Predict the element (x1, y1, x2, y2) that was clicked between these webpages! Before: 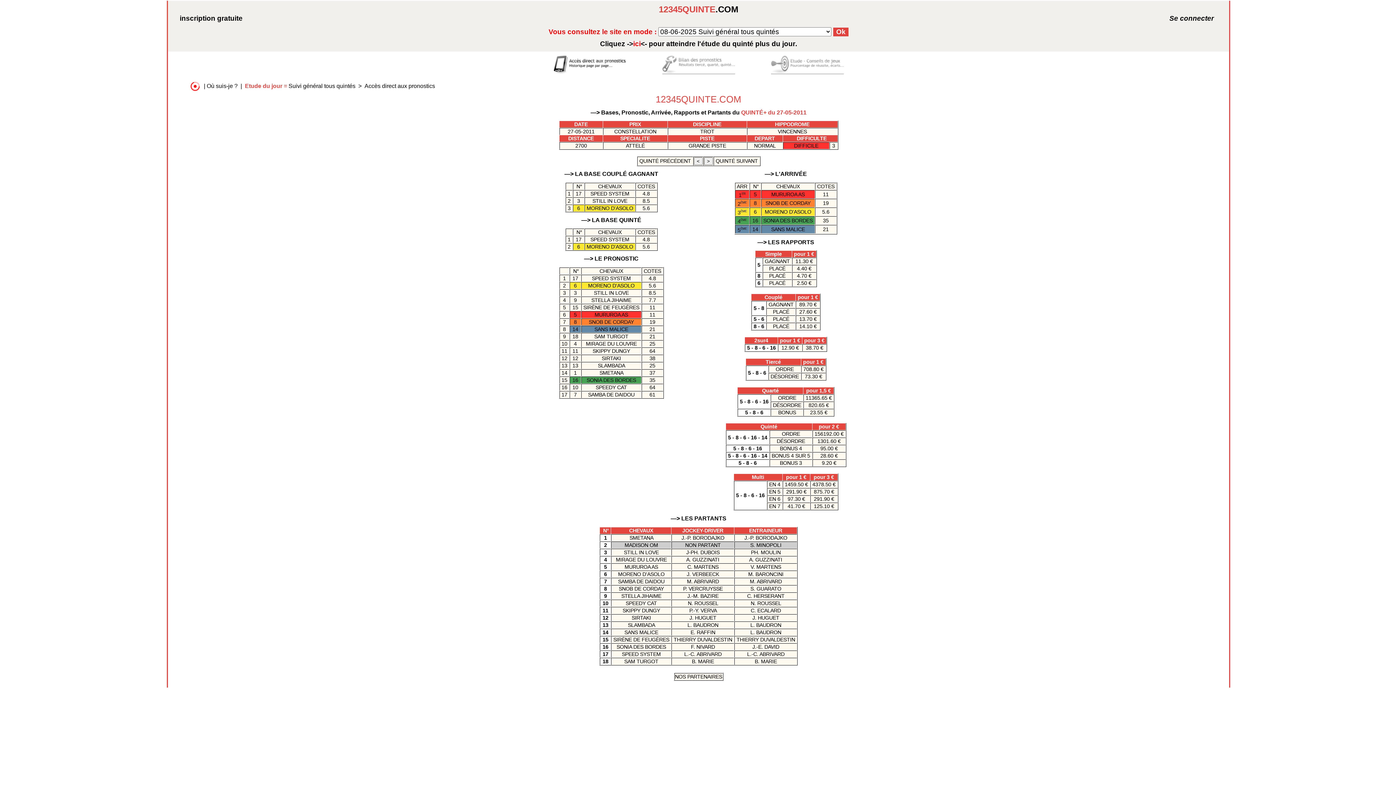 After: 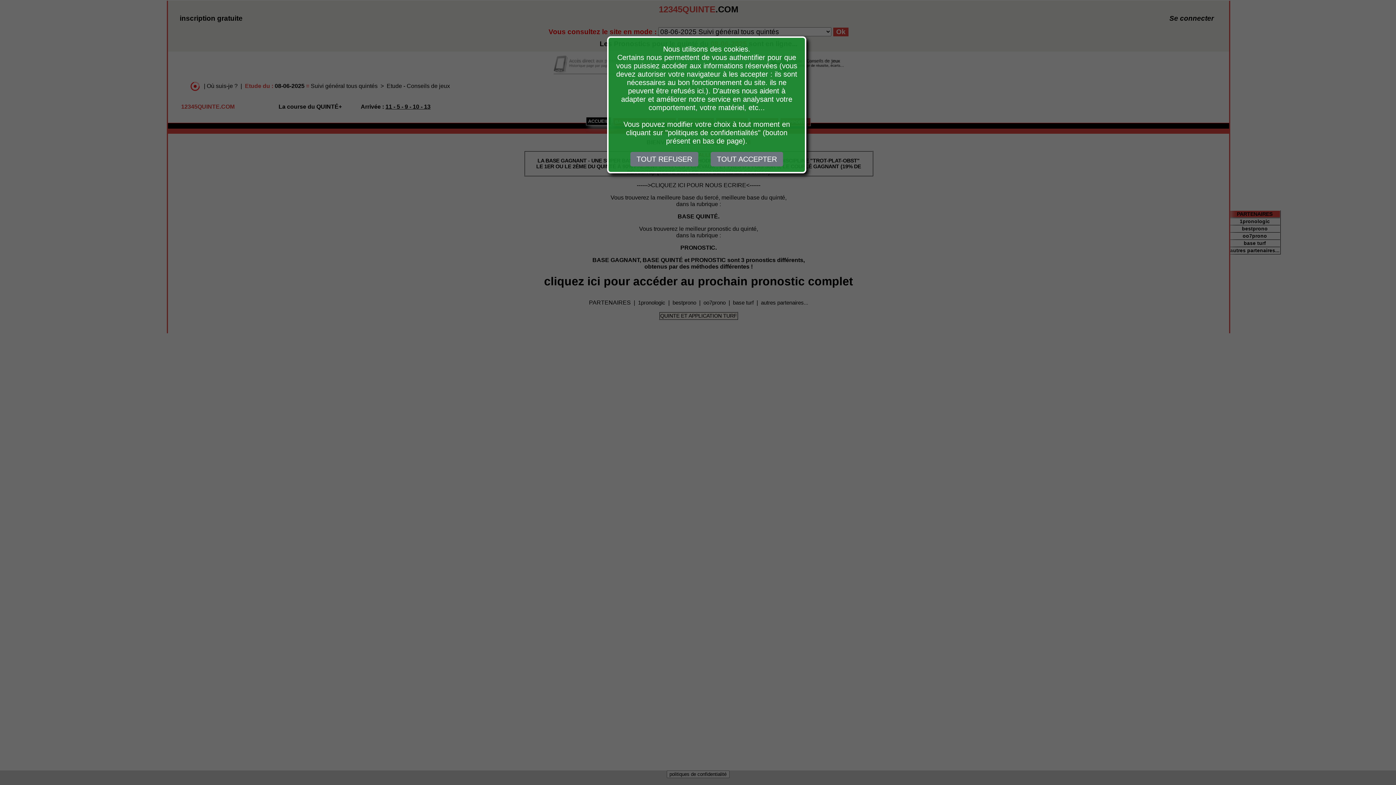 Action: label: 12345QUINTE.COM bbox: (655, 94, 741, 104)